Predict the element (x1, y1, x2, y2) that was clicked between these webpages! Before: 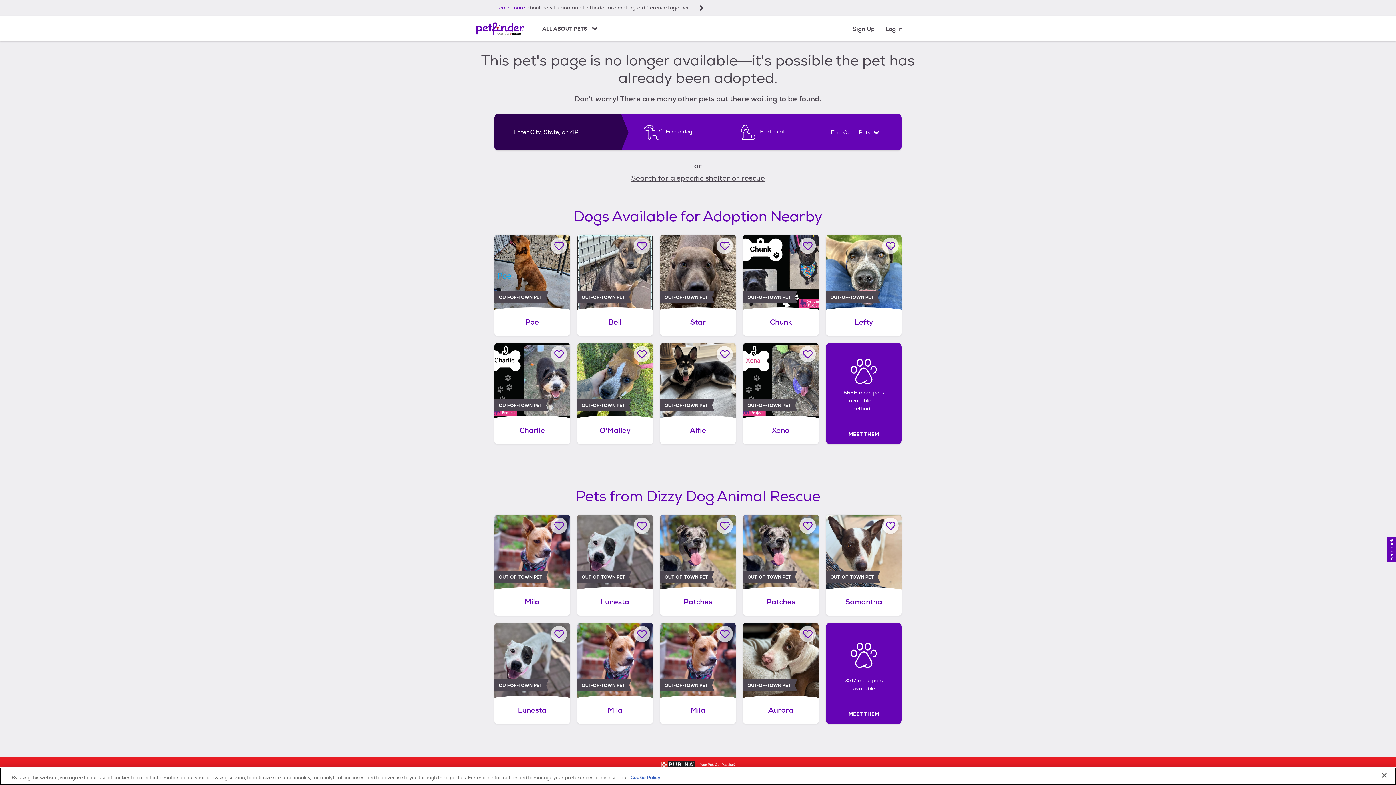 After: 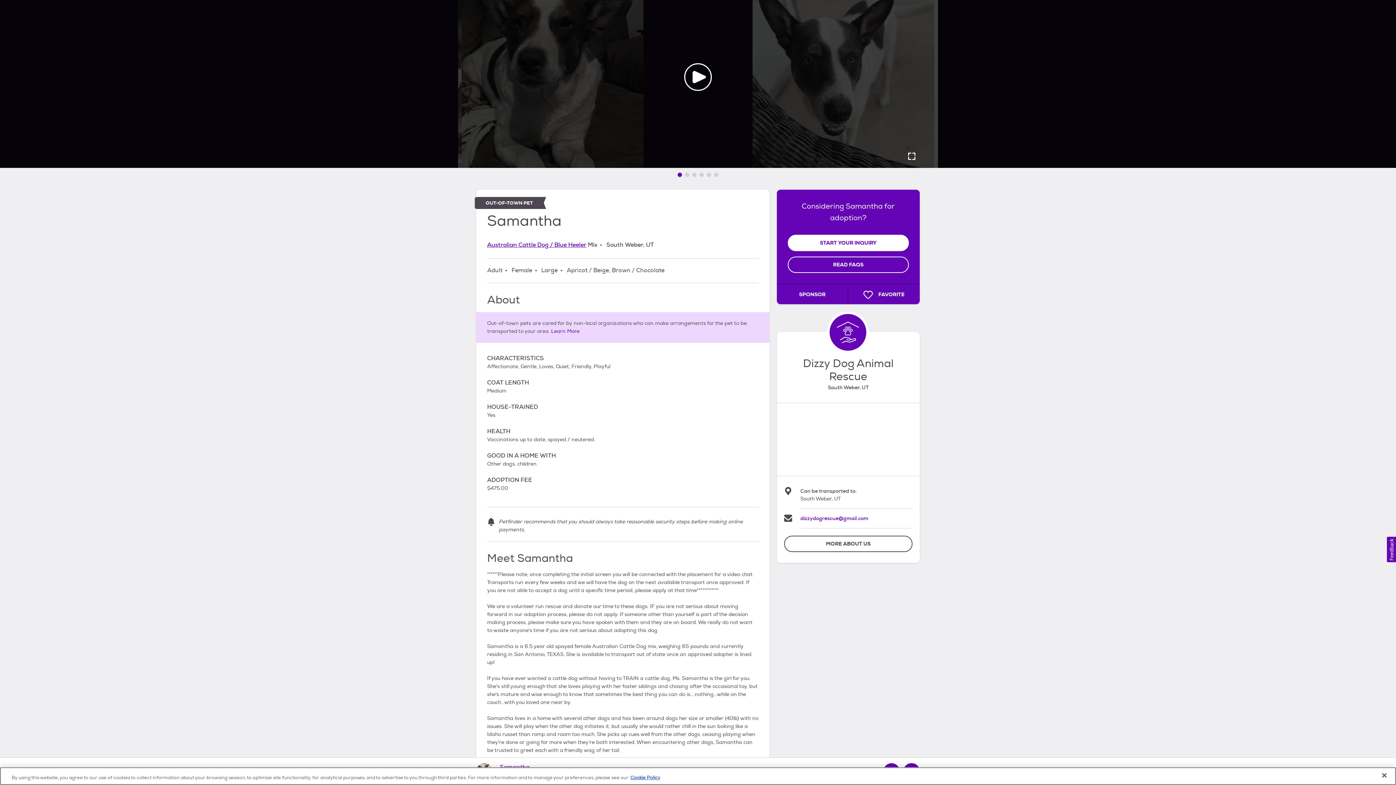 Action: bbox: (826, 514, 901, 616) label: Samantha, adoptable Dog, Adult Female Australian Cattle Dog / Blue Heeler Mix, South Weber, UT, has video, Out-of-town pet.